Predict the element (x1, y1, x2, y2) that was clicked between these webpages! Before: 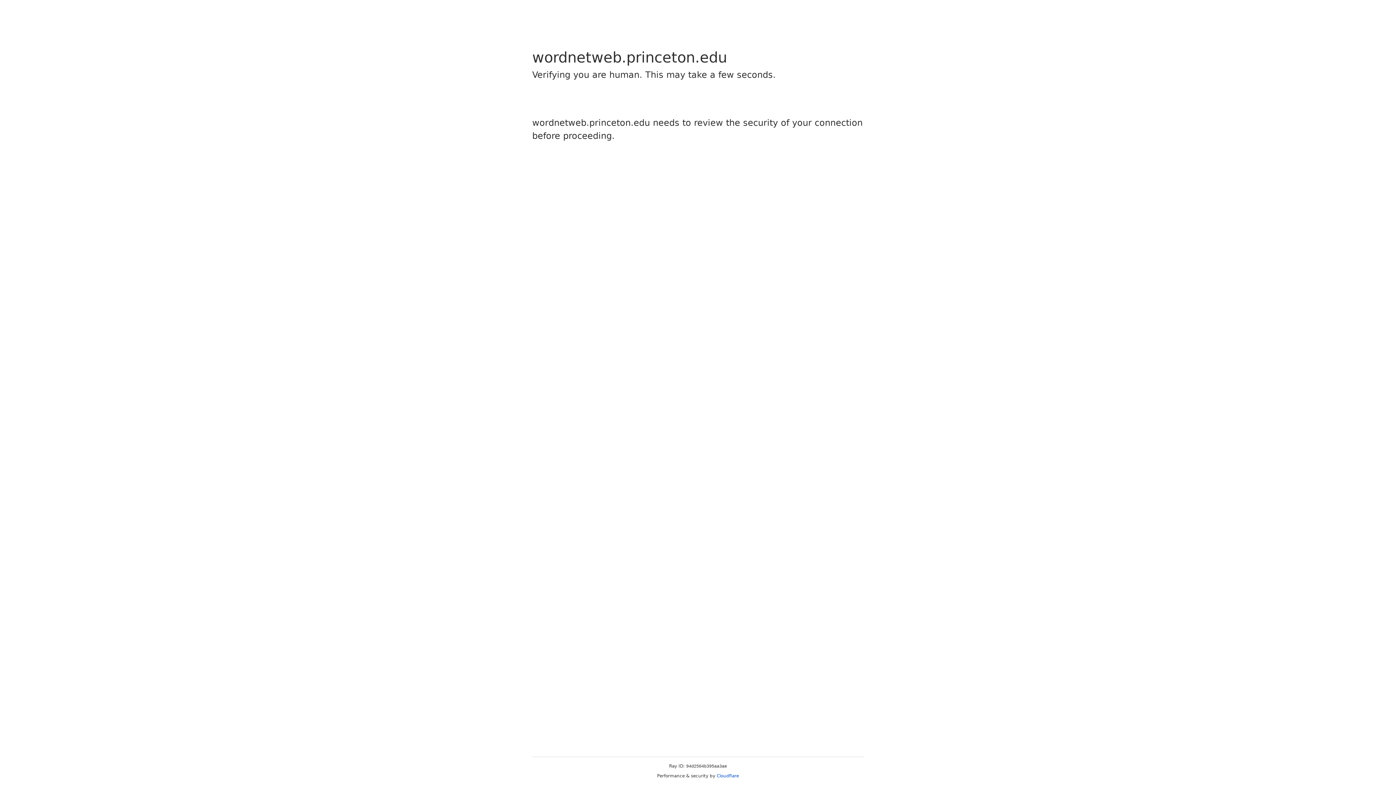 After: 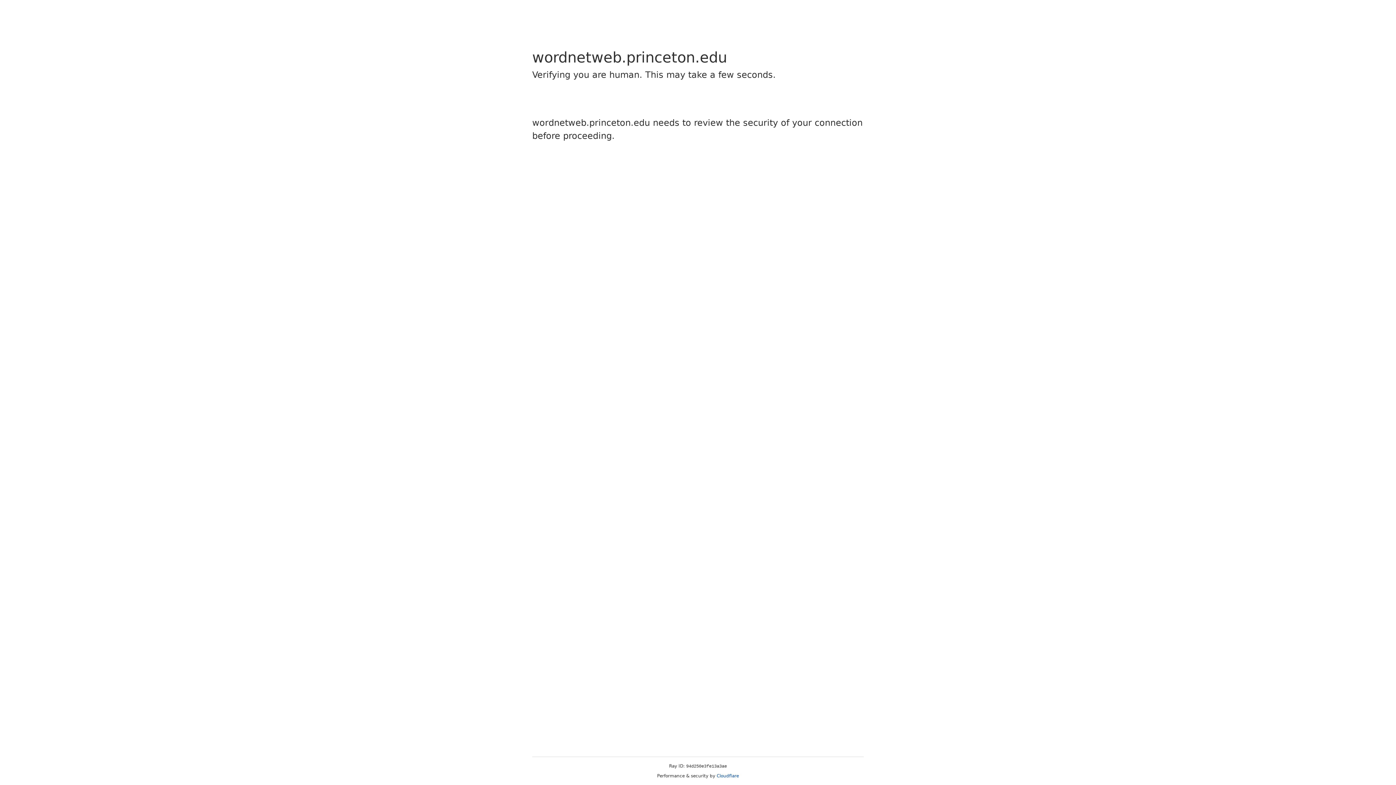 Action: label: Cloudflare bbox: (716, 773, 739, 778)